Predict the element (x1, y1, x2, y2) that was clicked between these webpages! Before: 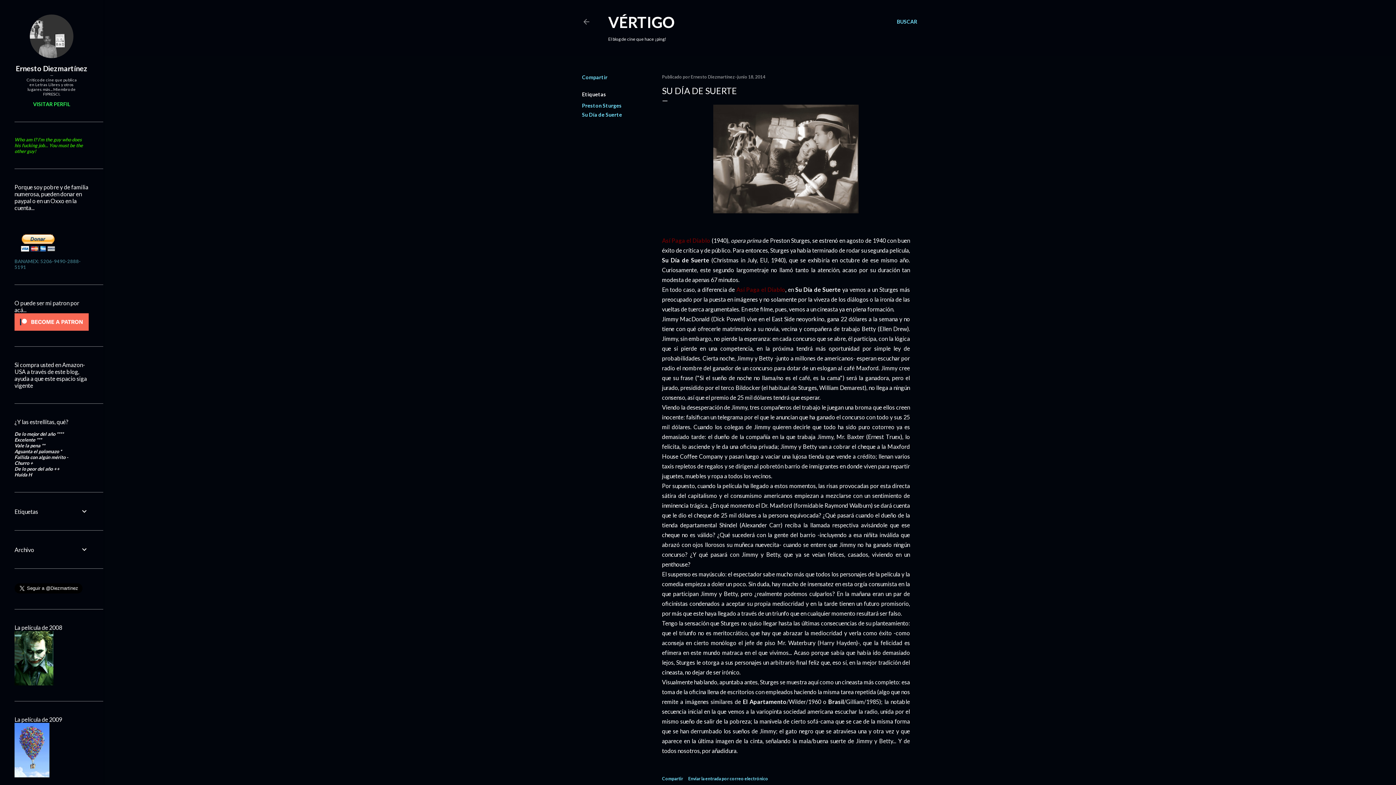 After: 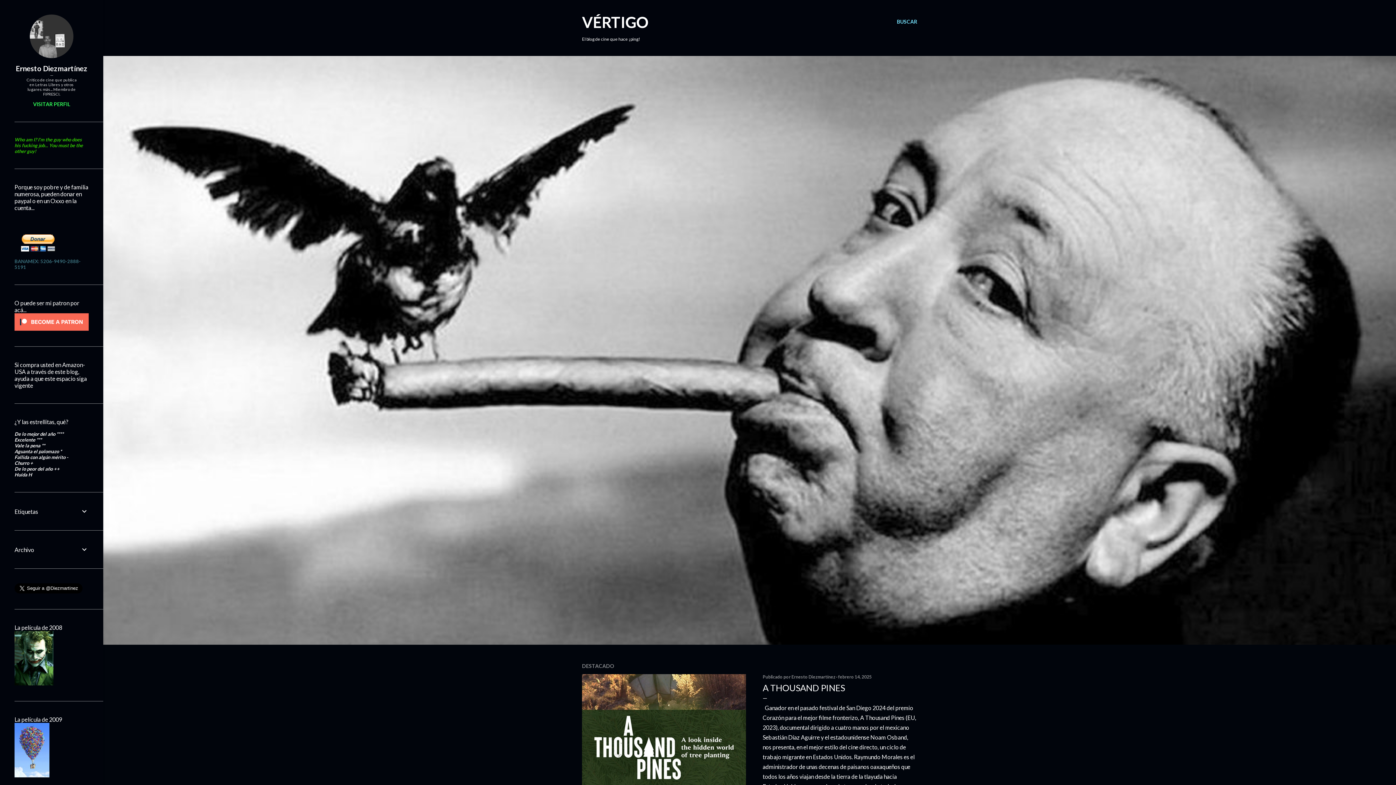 Action: bbox: (608, 13, 674, 31) label: VÉRTIGO